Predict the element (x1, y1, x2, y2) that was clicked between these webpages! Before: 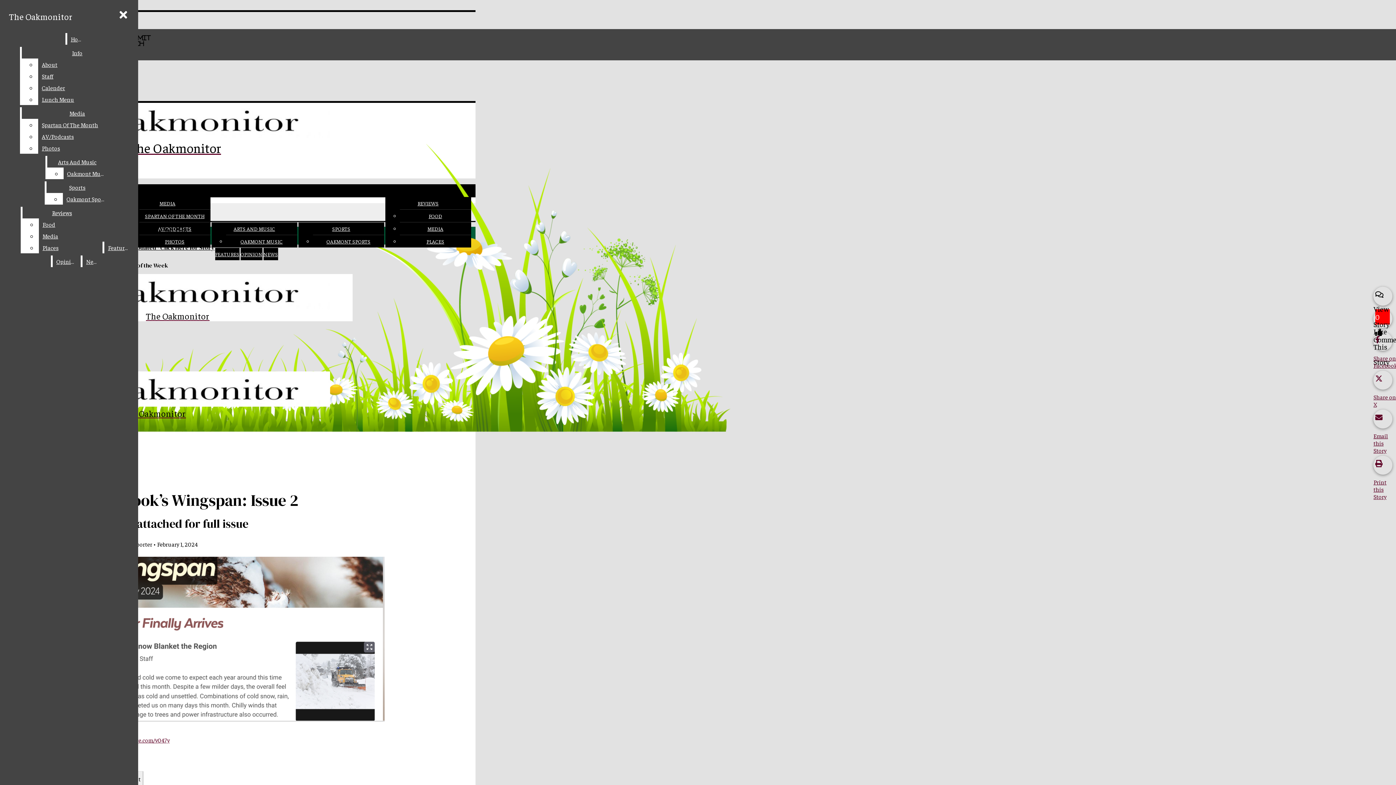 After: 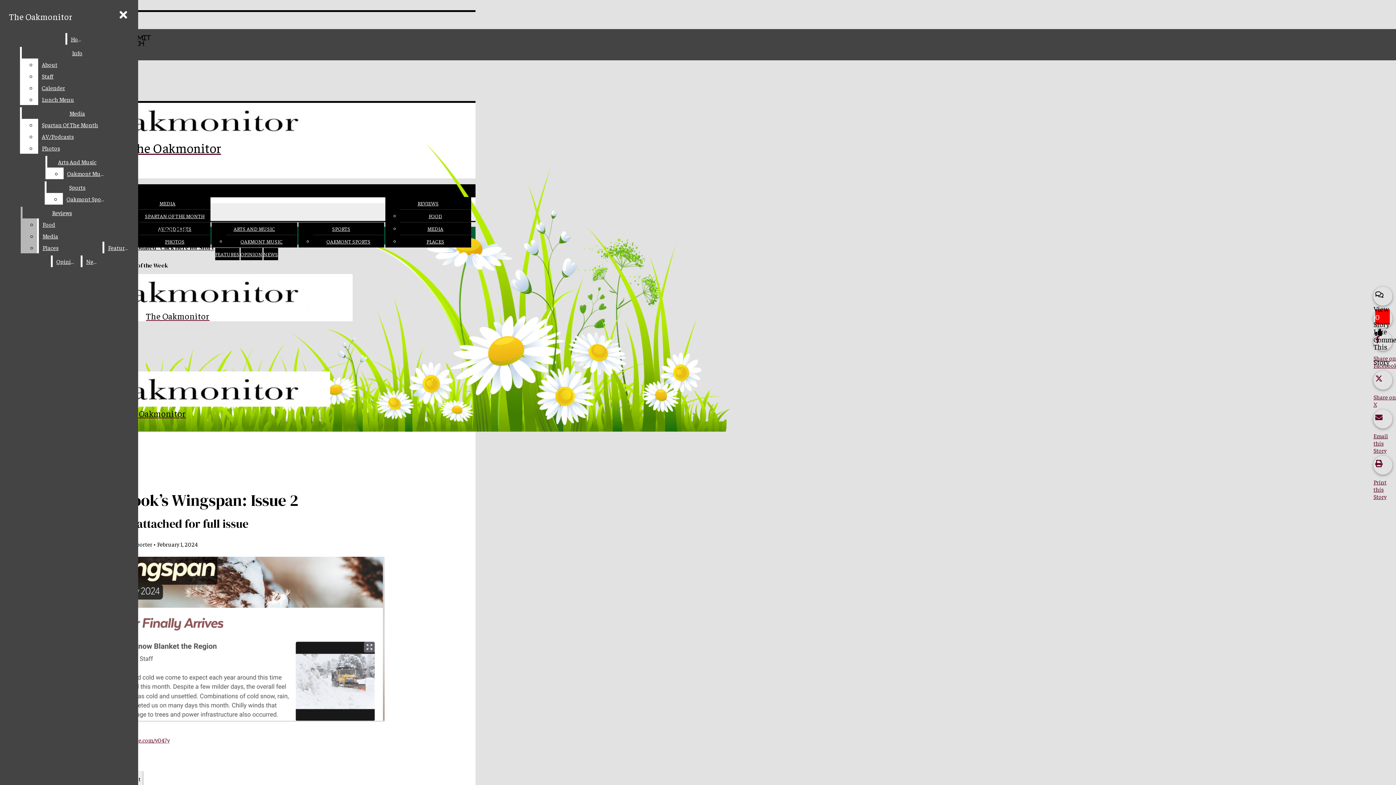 Action: label: Places bbox: (38, 241, 101, 253)